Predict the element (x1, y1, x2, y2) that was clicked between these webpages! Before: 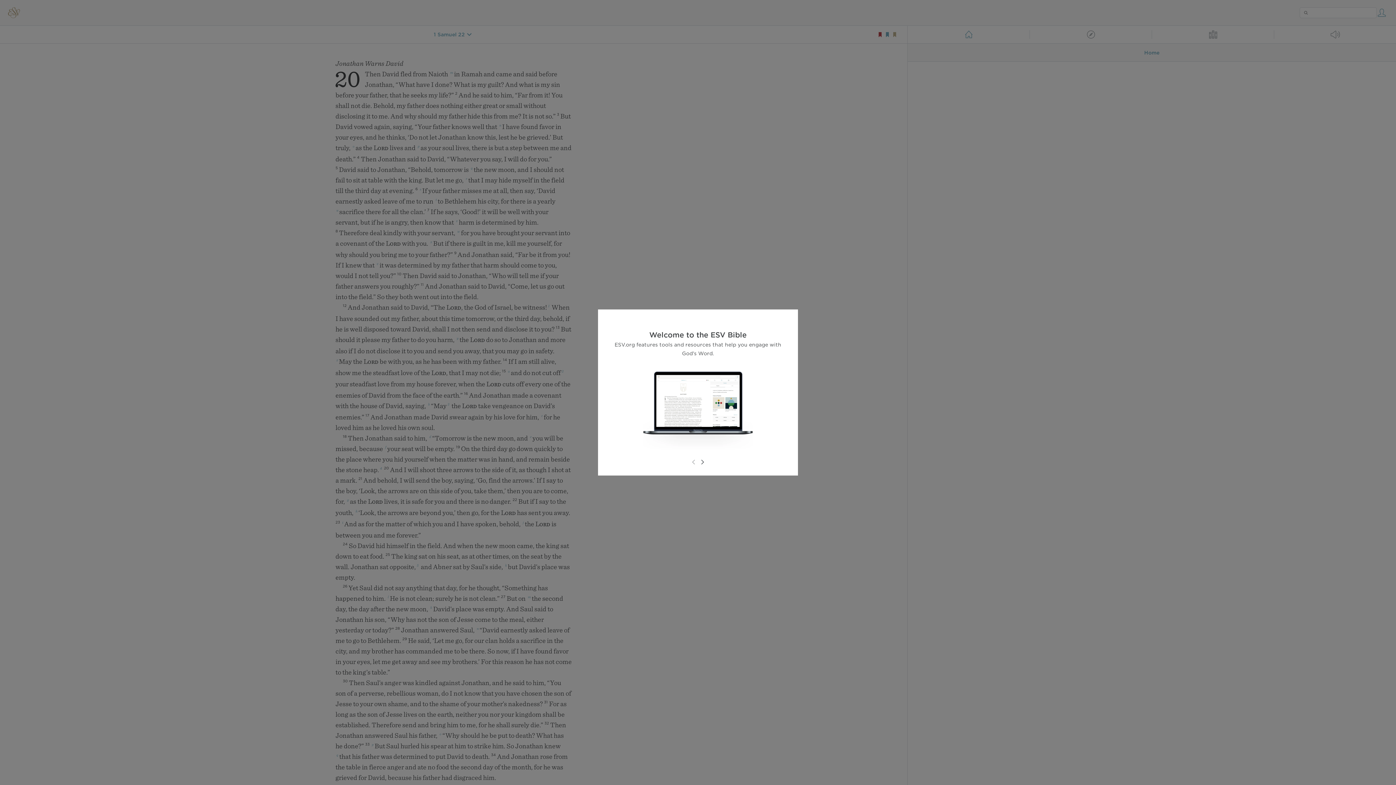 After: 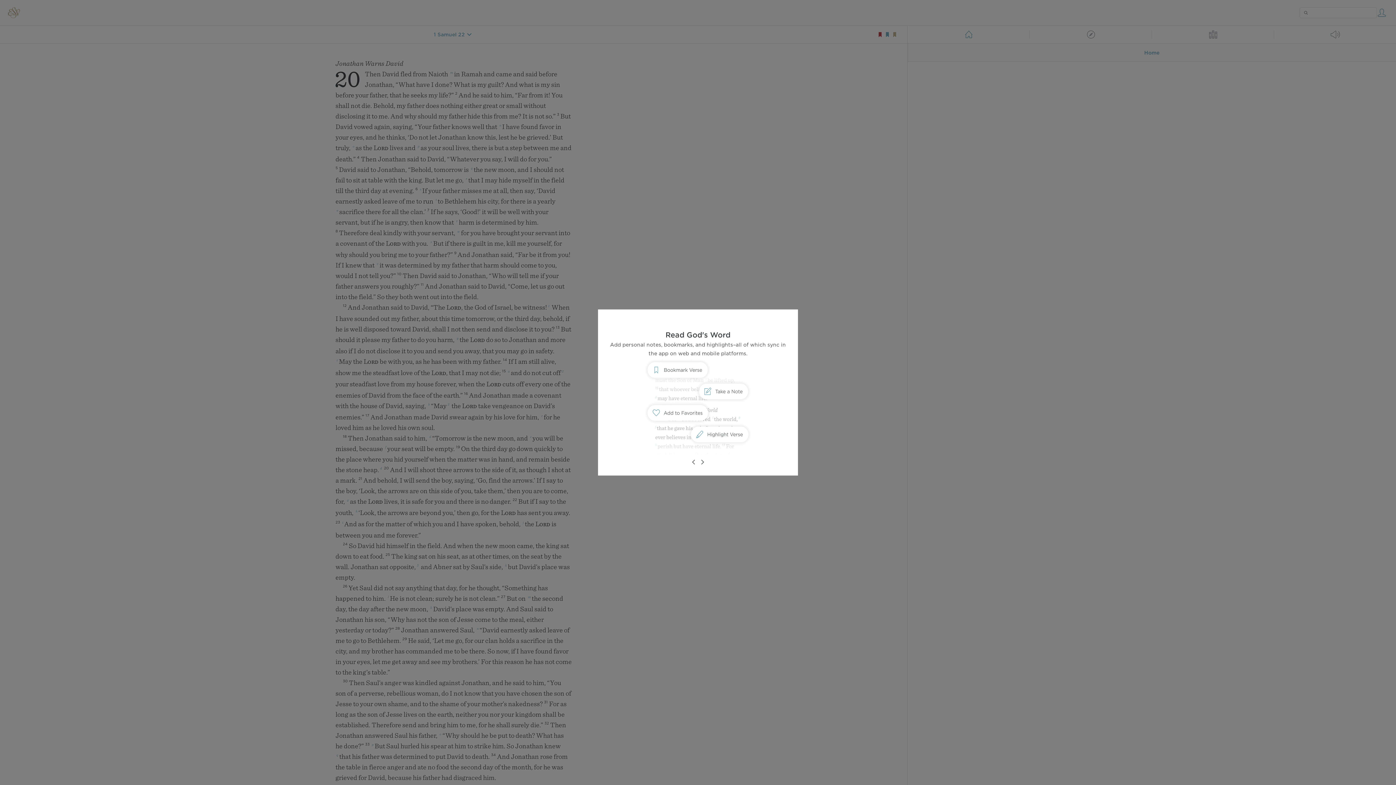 Action: bbox: (698, 458, 706, 466)